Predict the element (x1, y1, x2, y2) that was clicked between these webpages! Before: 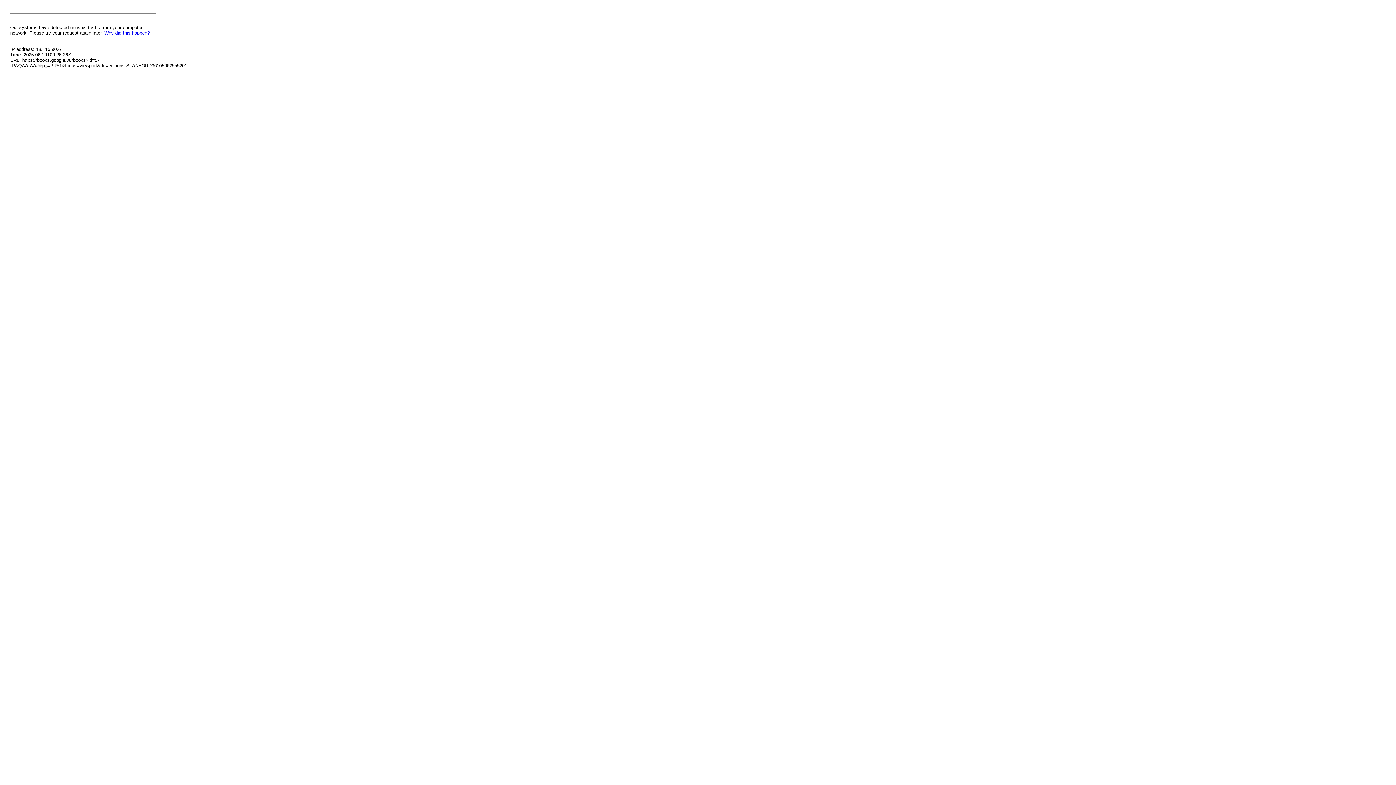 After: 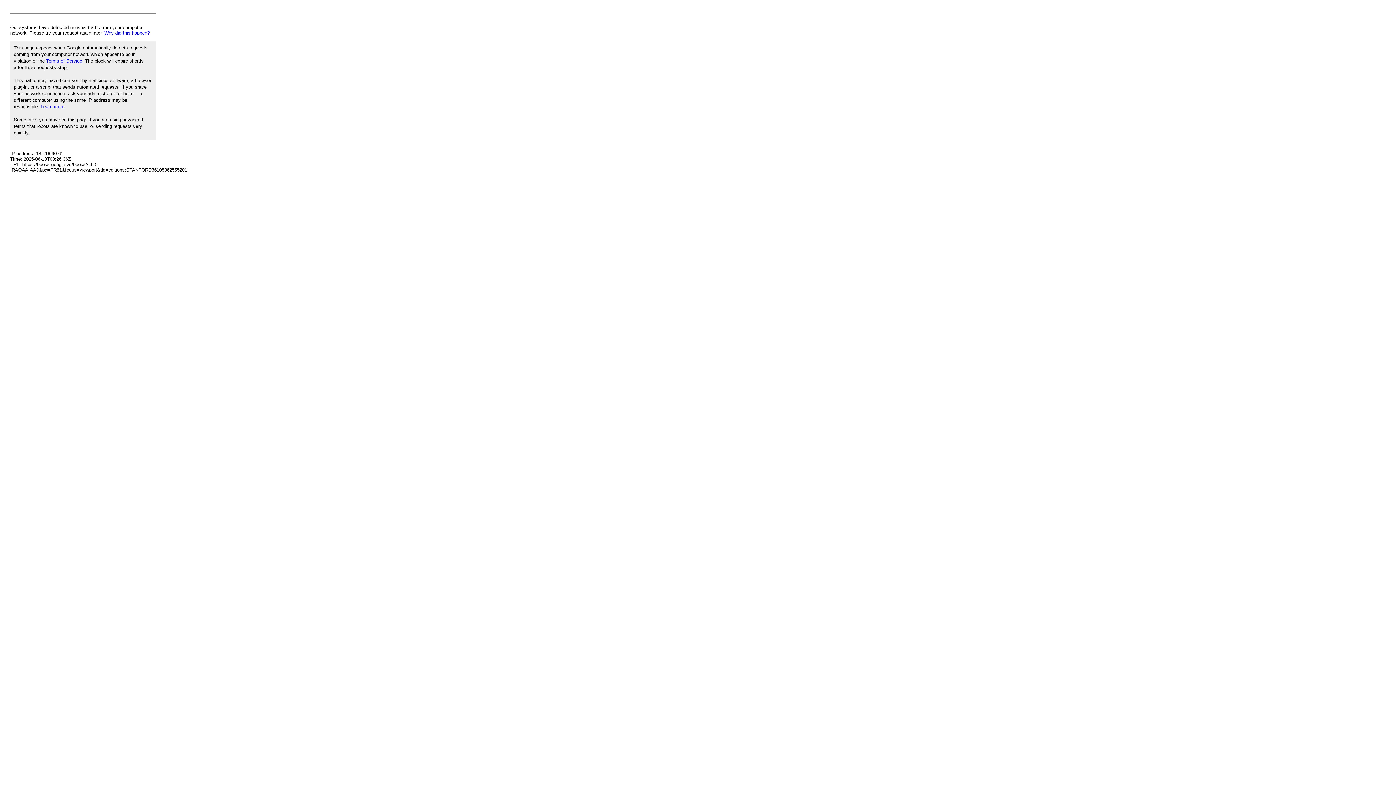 Action: label: Why did this happen? bbox: (104, 30, 149, 35)